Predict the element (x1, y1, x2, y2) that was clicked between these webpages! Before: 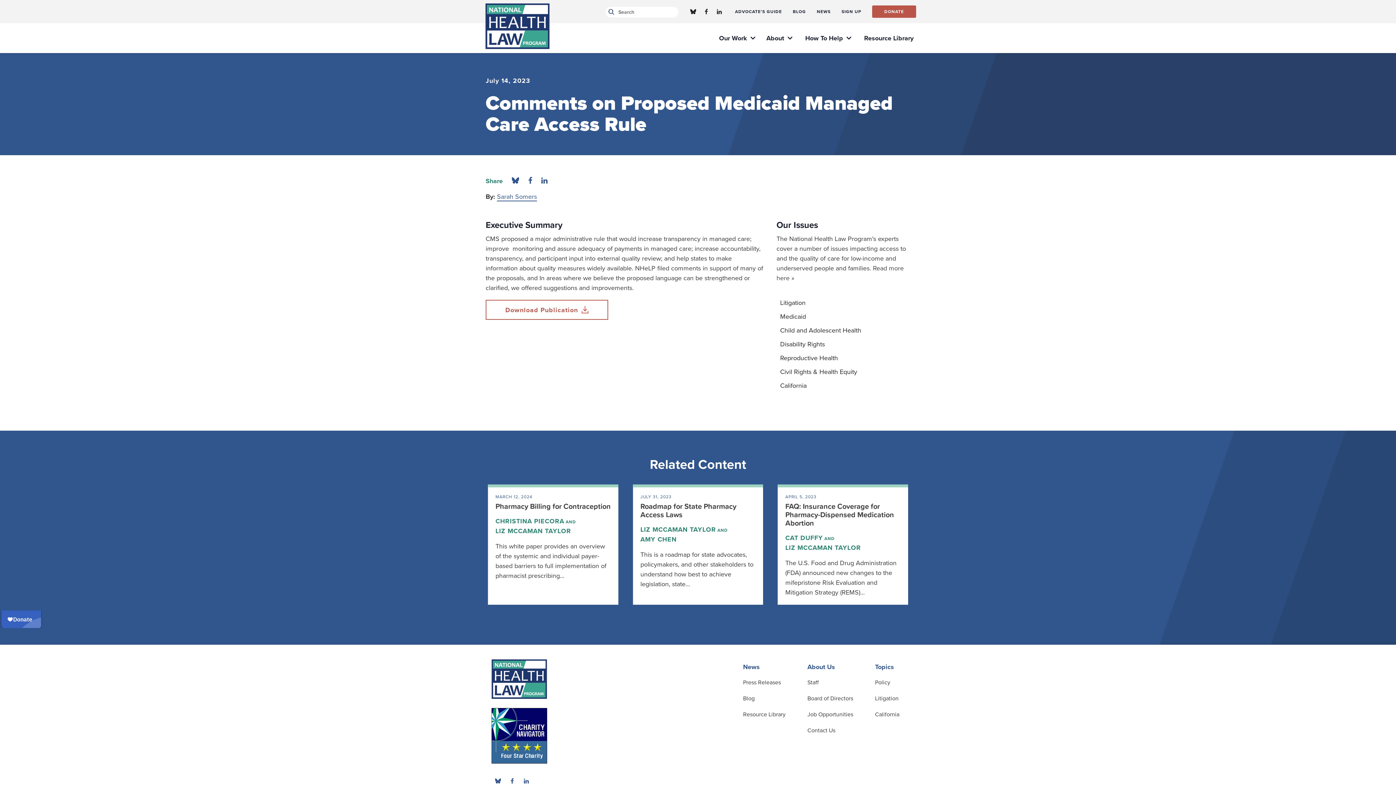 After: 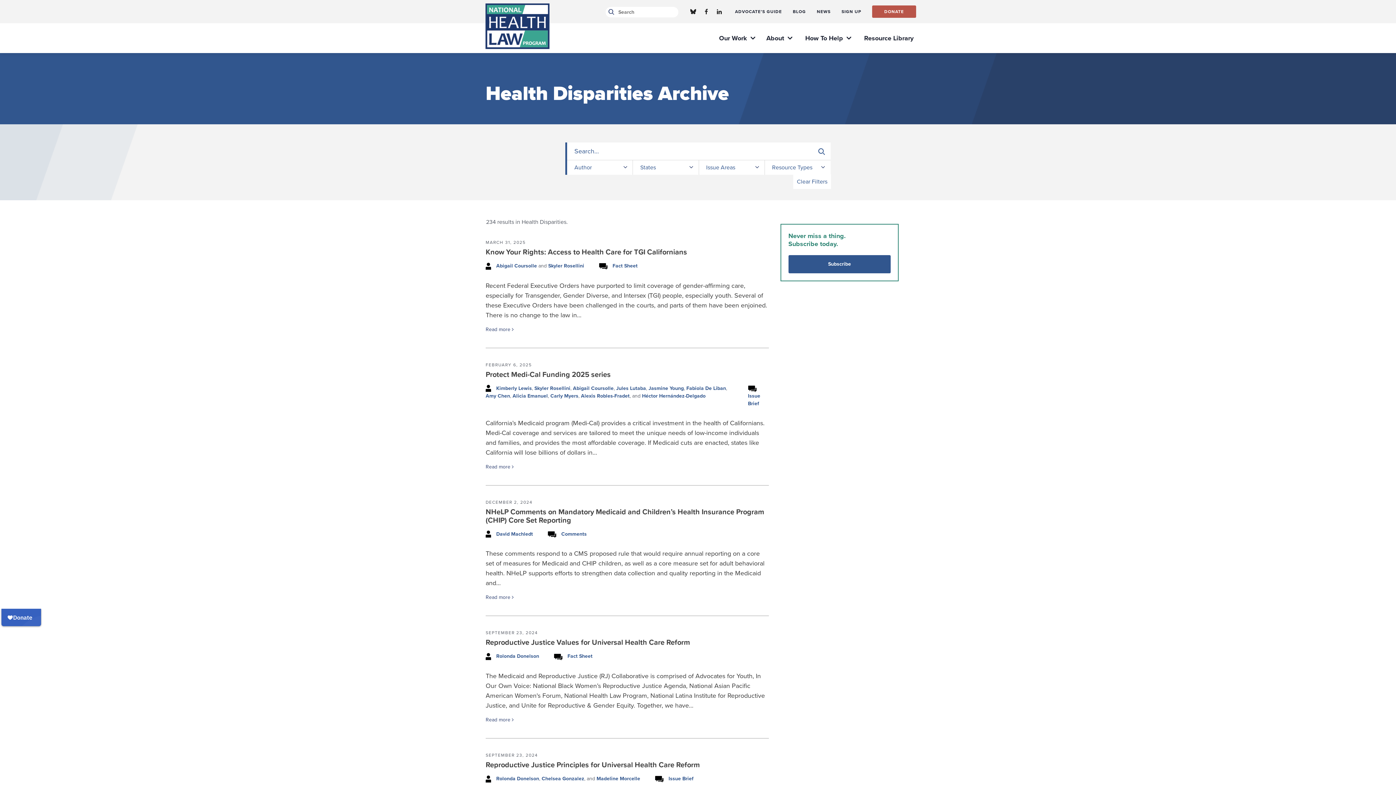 Action: bbox: (780, 365, 910, 378) label: Civil Rights & Health Equity